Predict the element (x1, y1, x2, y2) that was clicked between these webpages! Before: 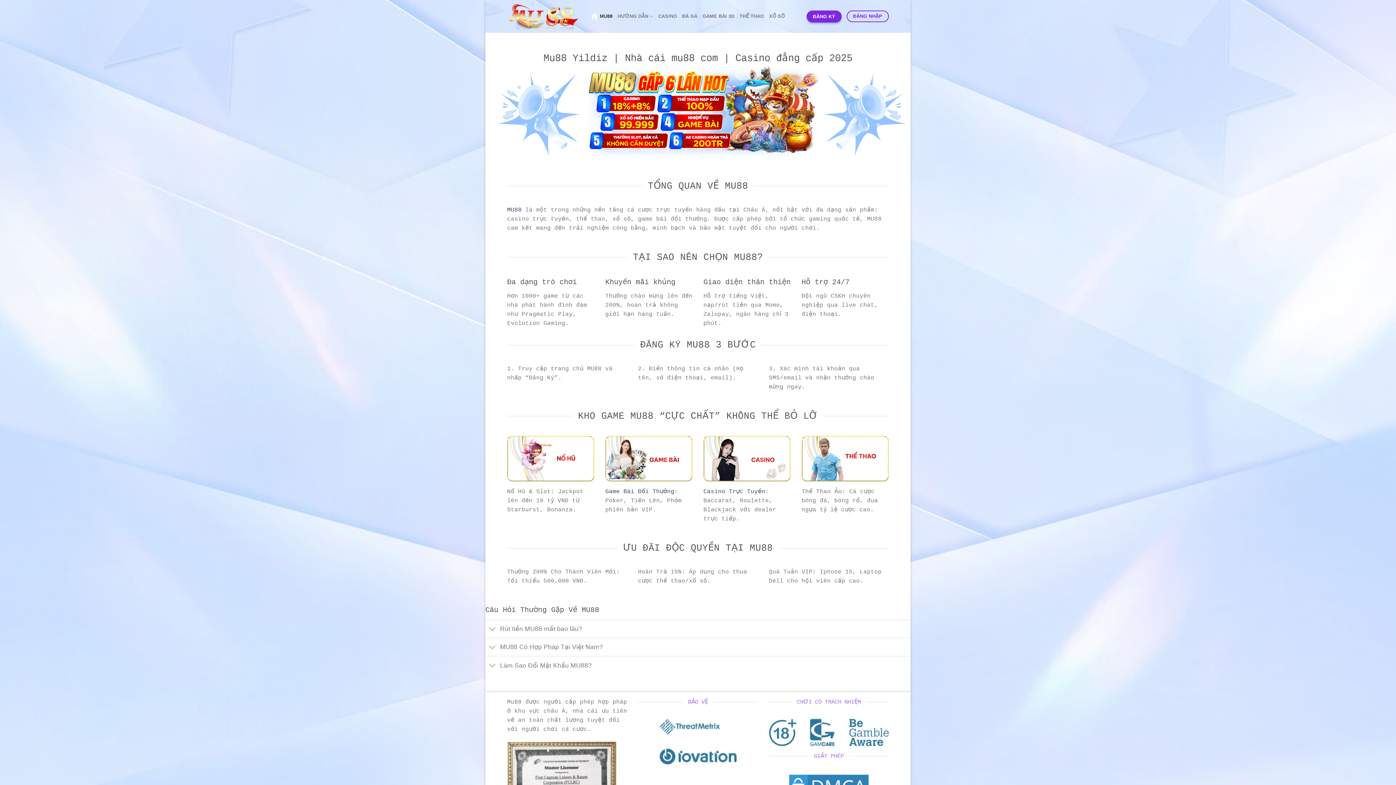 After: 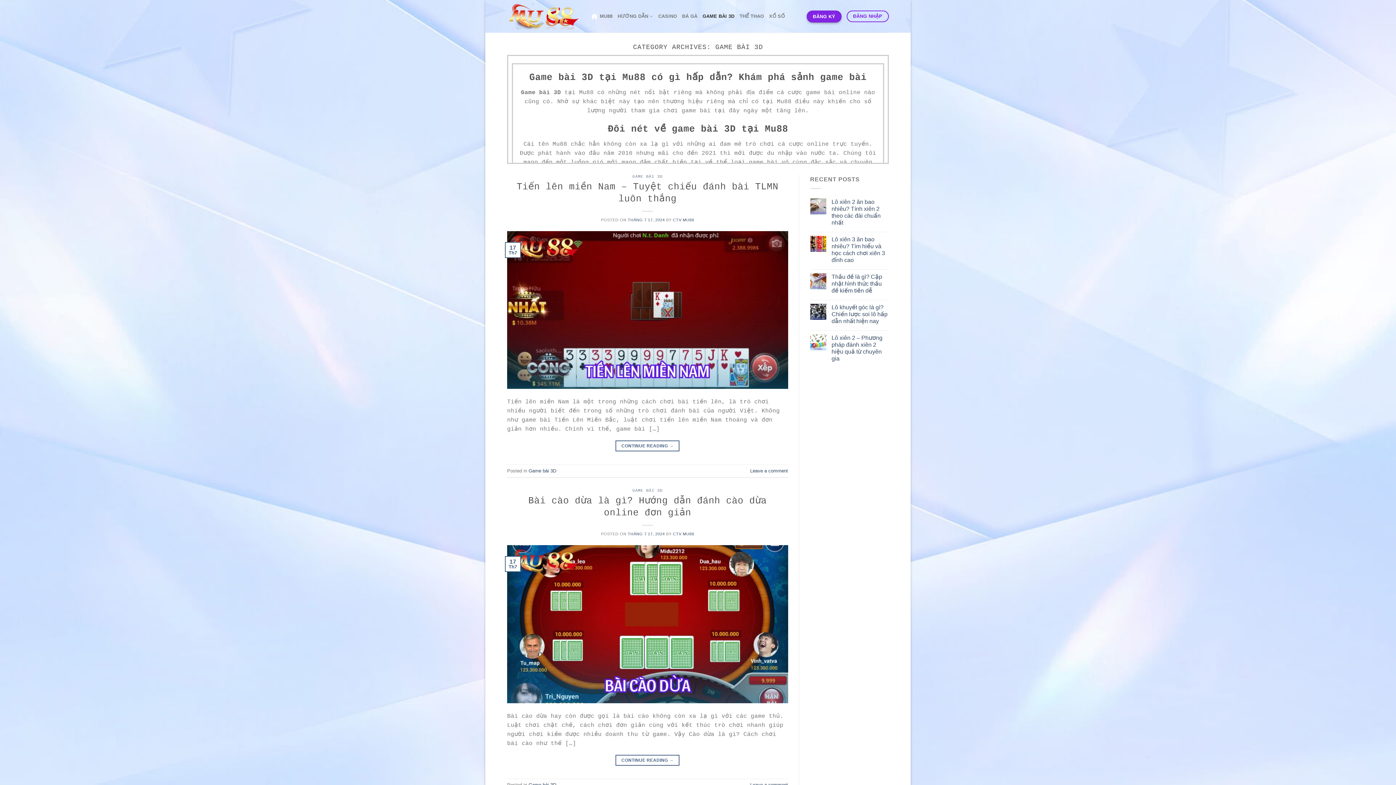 Action: bbox: (605, 488, 674, 495) label: Game Bài Đổi Thưởng